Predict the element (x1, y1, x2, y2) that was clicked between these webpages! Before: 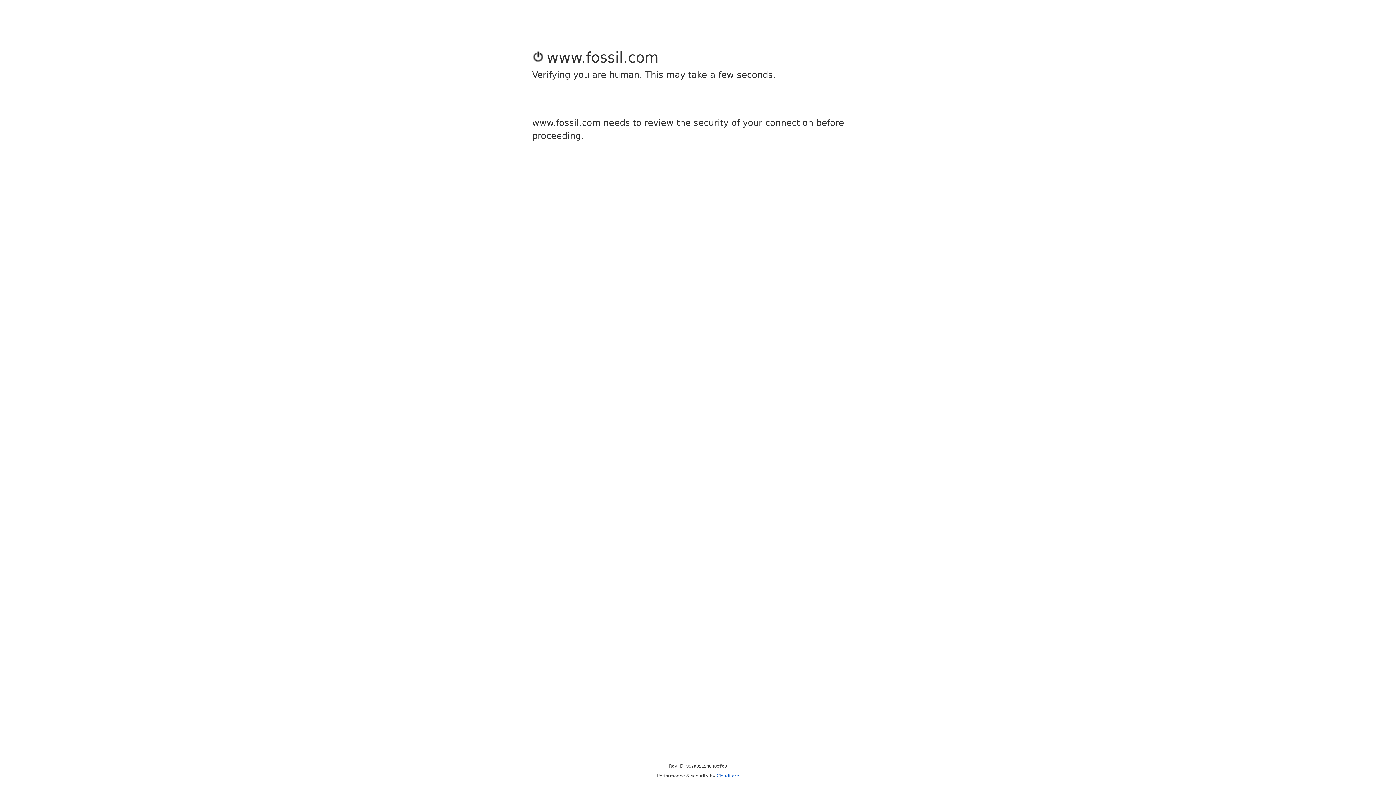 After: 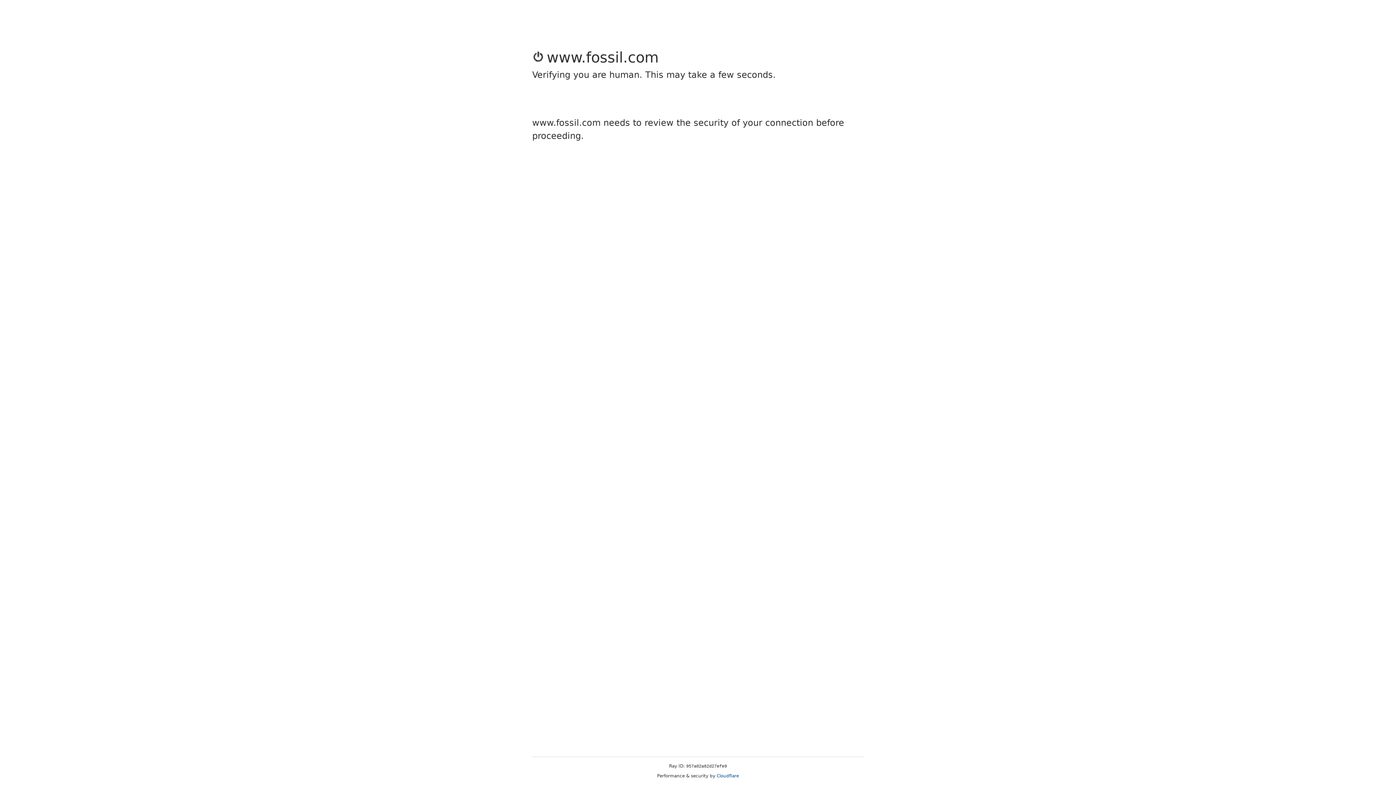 Action: label: Cloudflare bbox: (716, 773, 739, 778)